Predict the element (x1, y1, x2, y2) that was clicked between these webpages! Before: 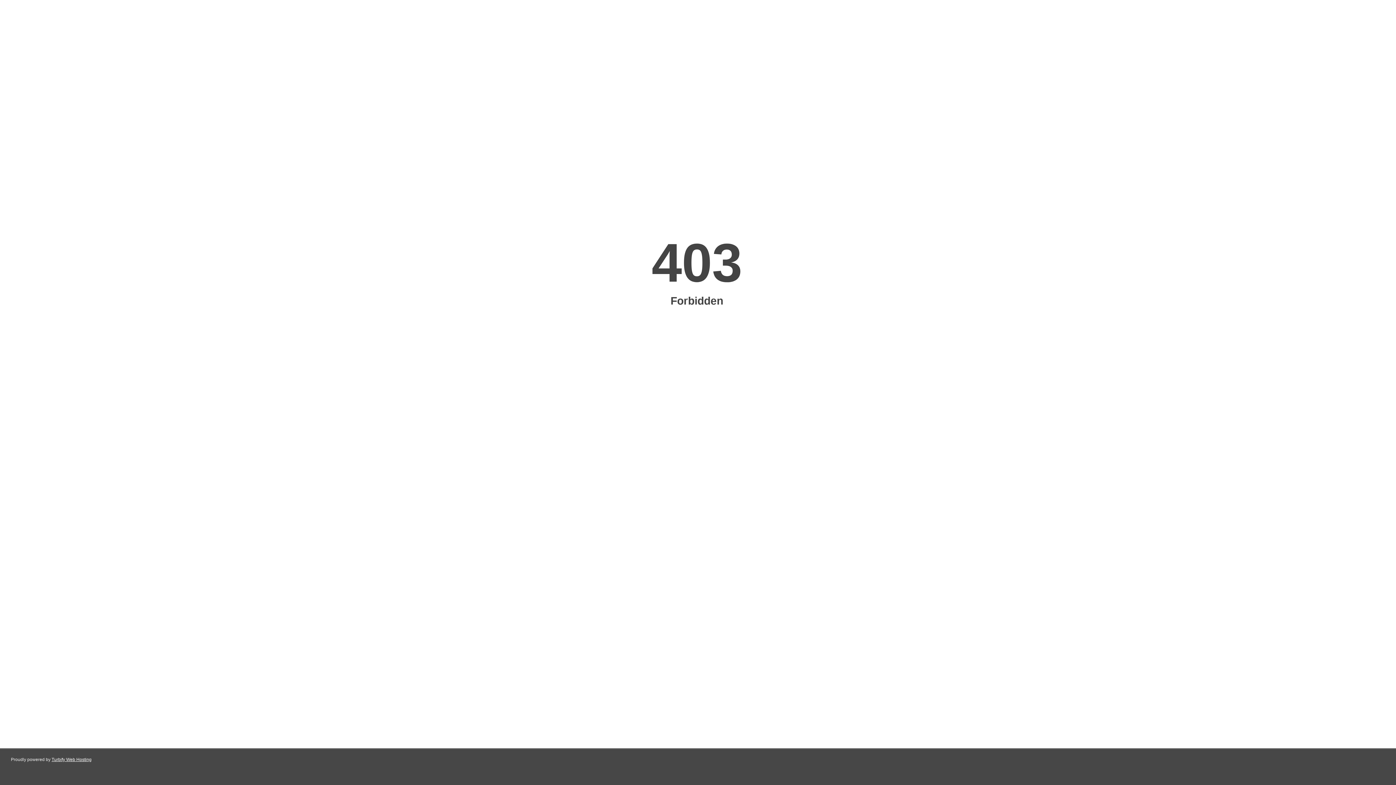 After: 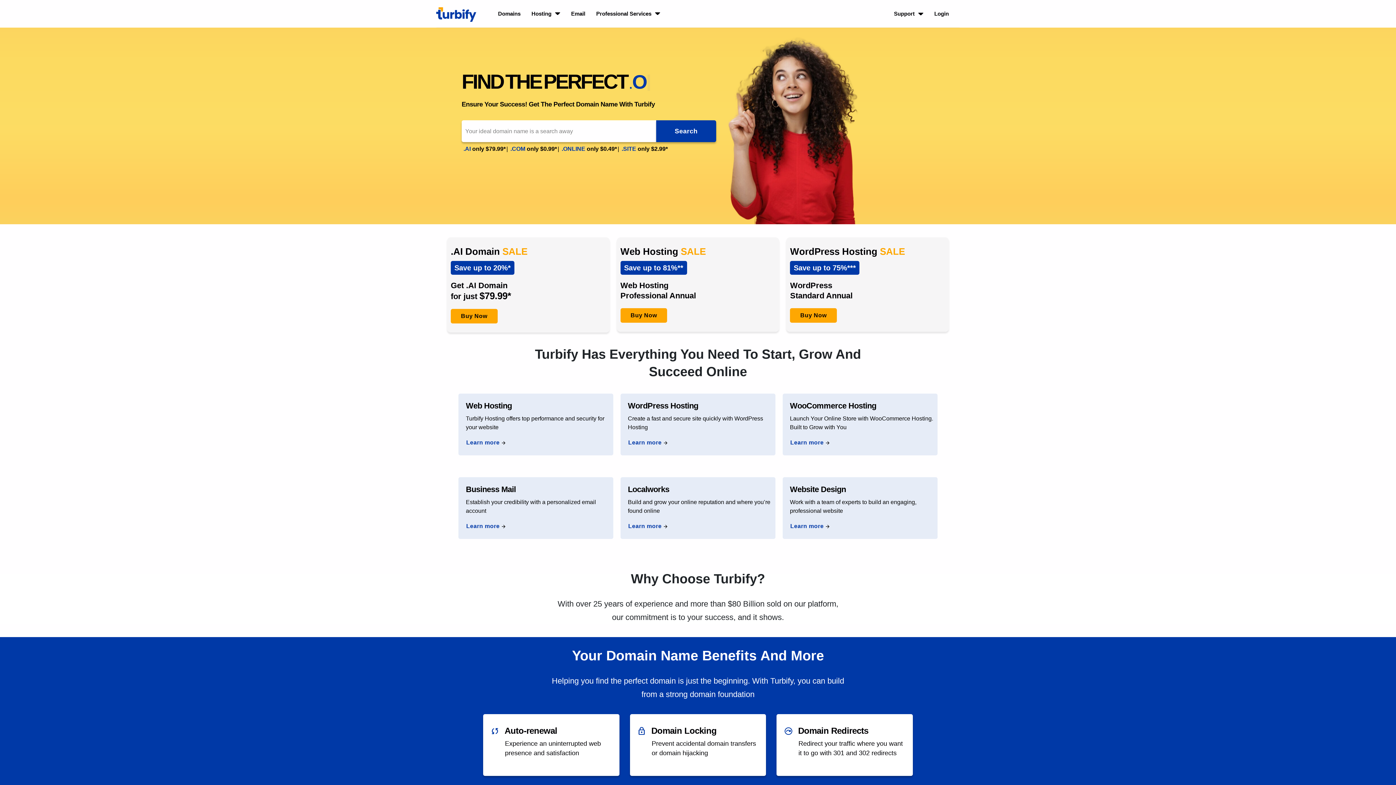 Action: bbox: (51, 757, 91, 762) label: Turbify Web Hosting